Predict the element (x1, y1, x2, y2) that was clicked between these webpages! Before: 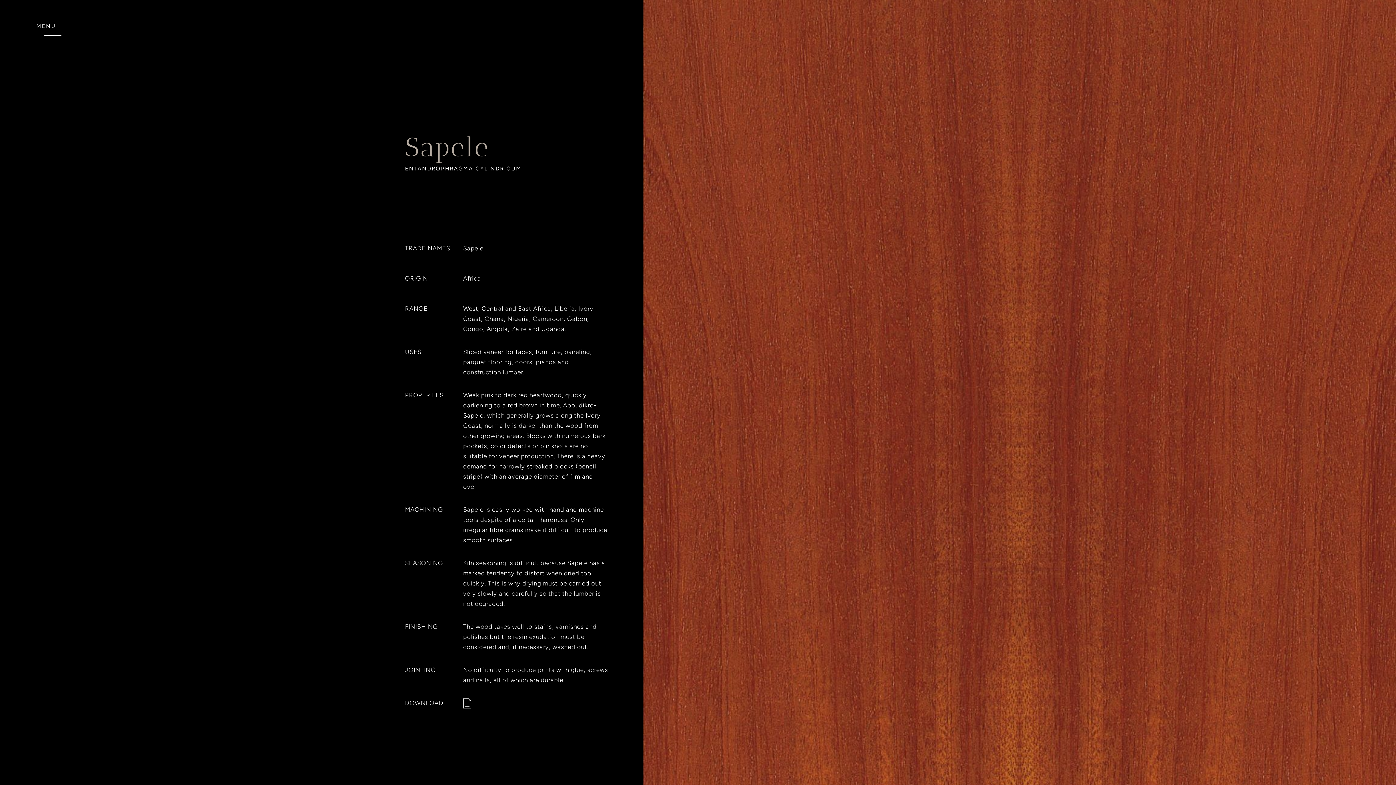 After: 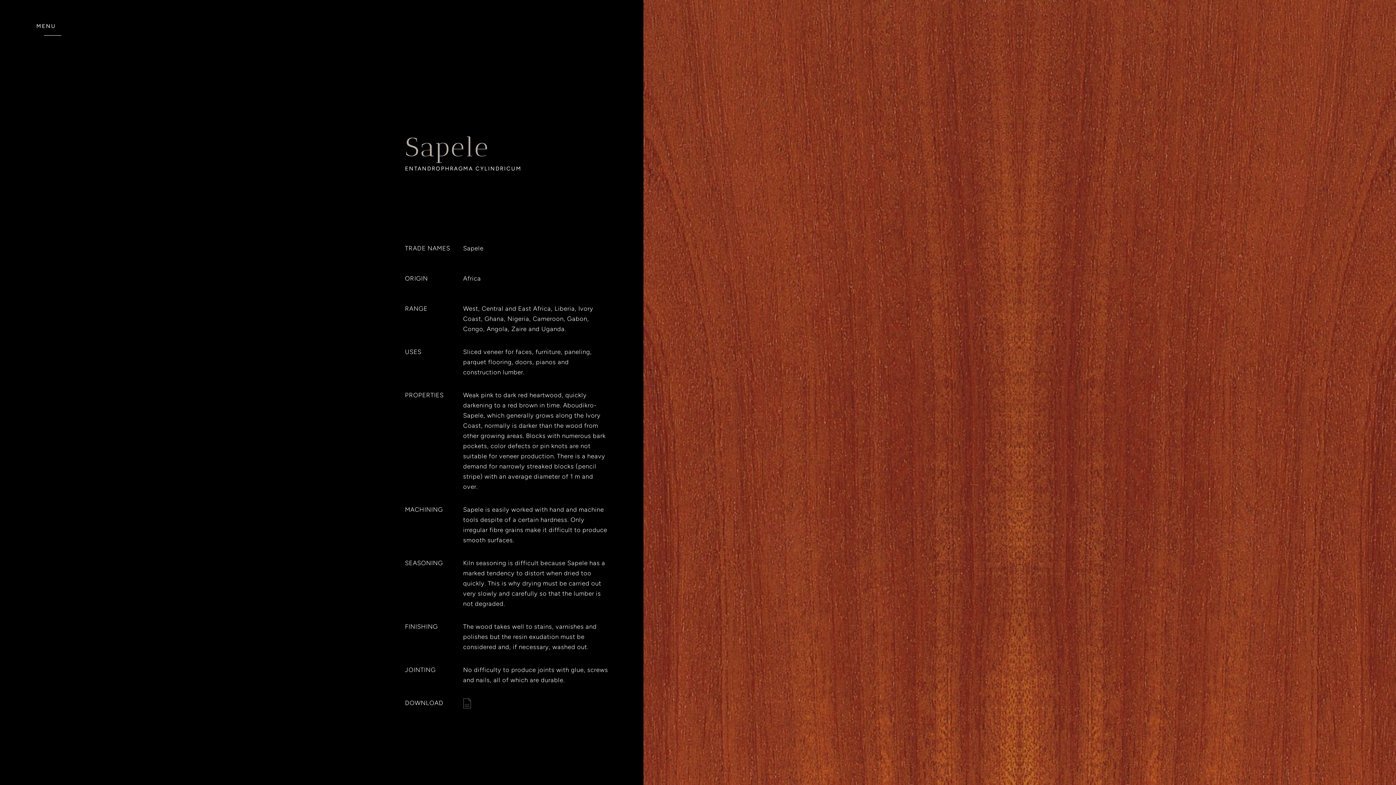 Action: bbox: (463, 698, 471, 712)